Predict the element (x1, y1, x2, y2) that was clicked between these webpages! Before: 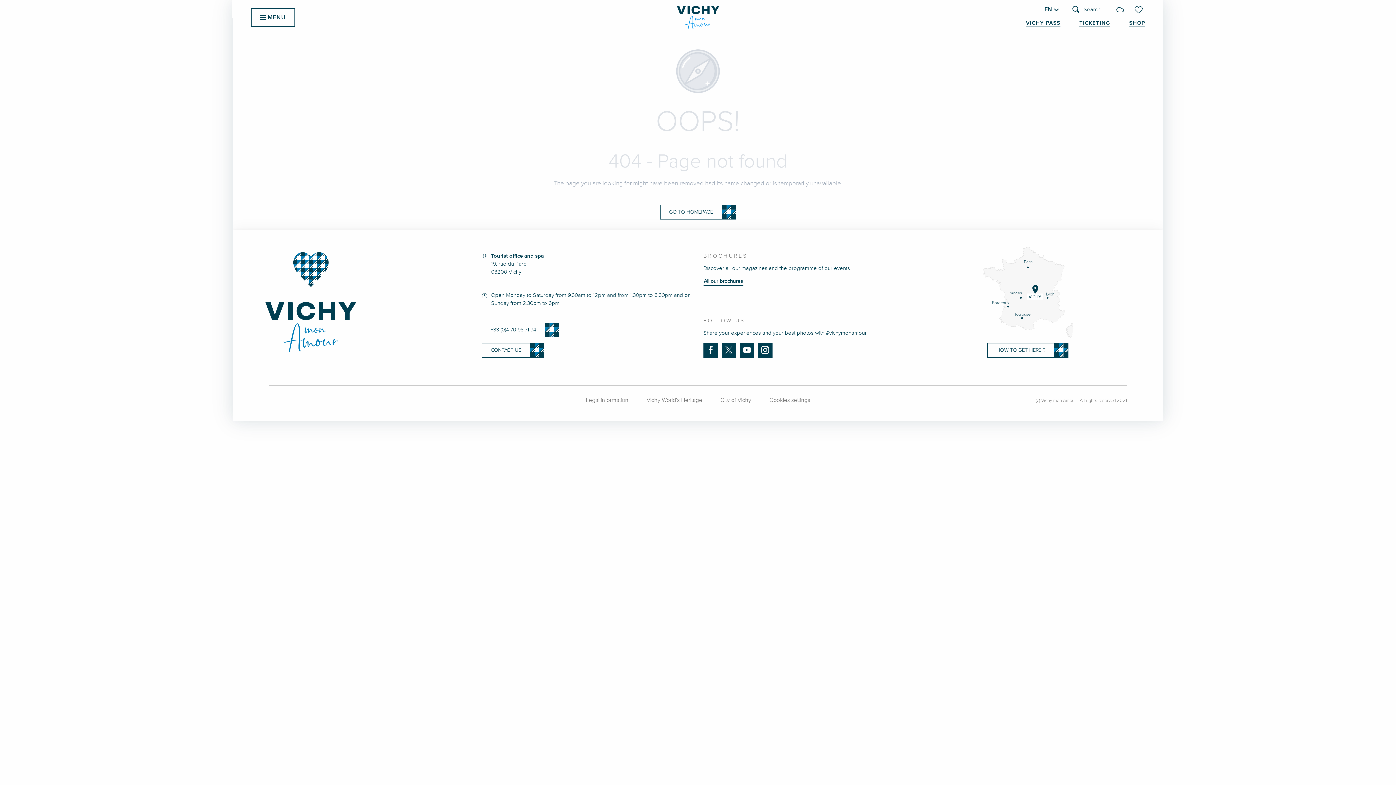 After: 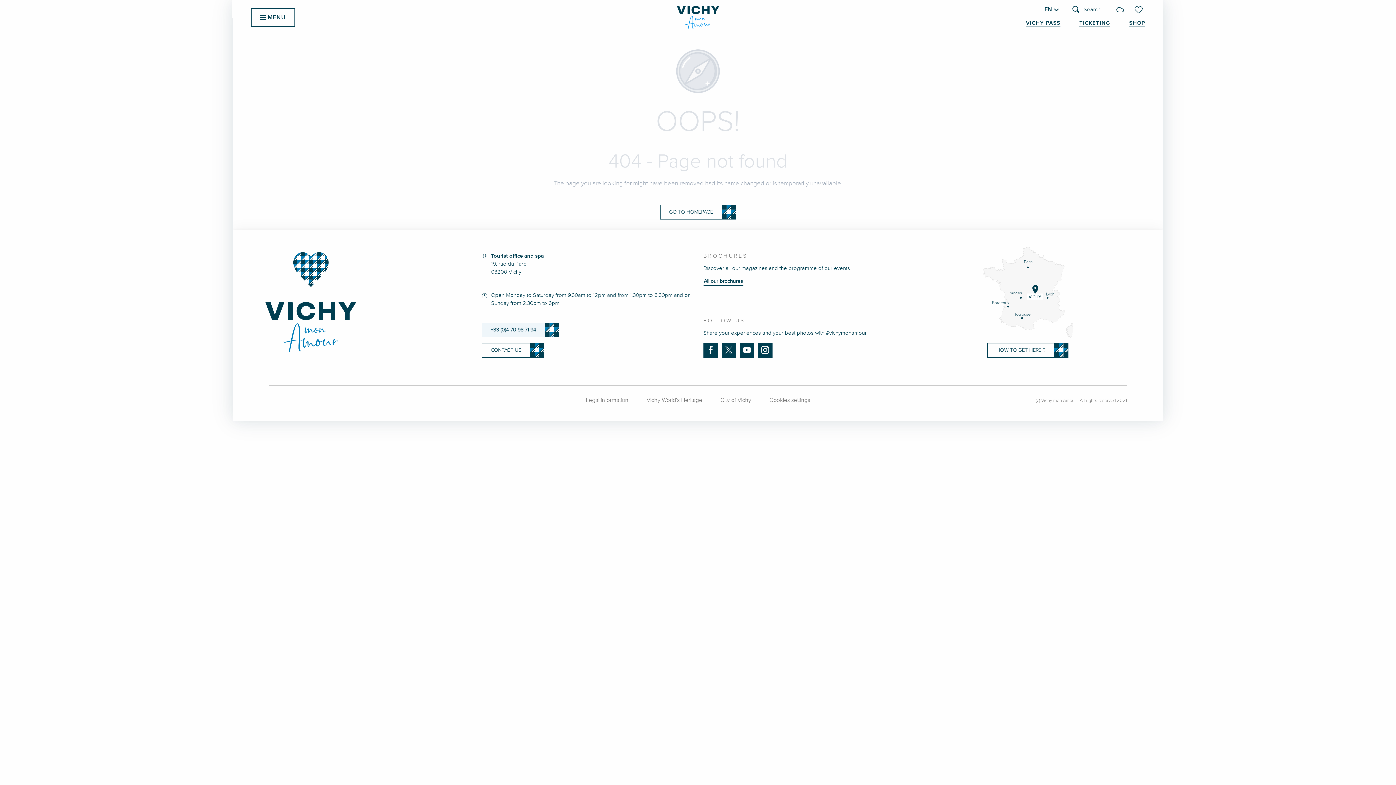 Action: label: +33 (0)4 70 98 71 94 bbox: (481, 322, 559, 337)